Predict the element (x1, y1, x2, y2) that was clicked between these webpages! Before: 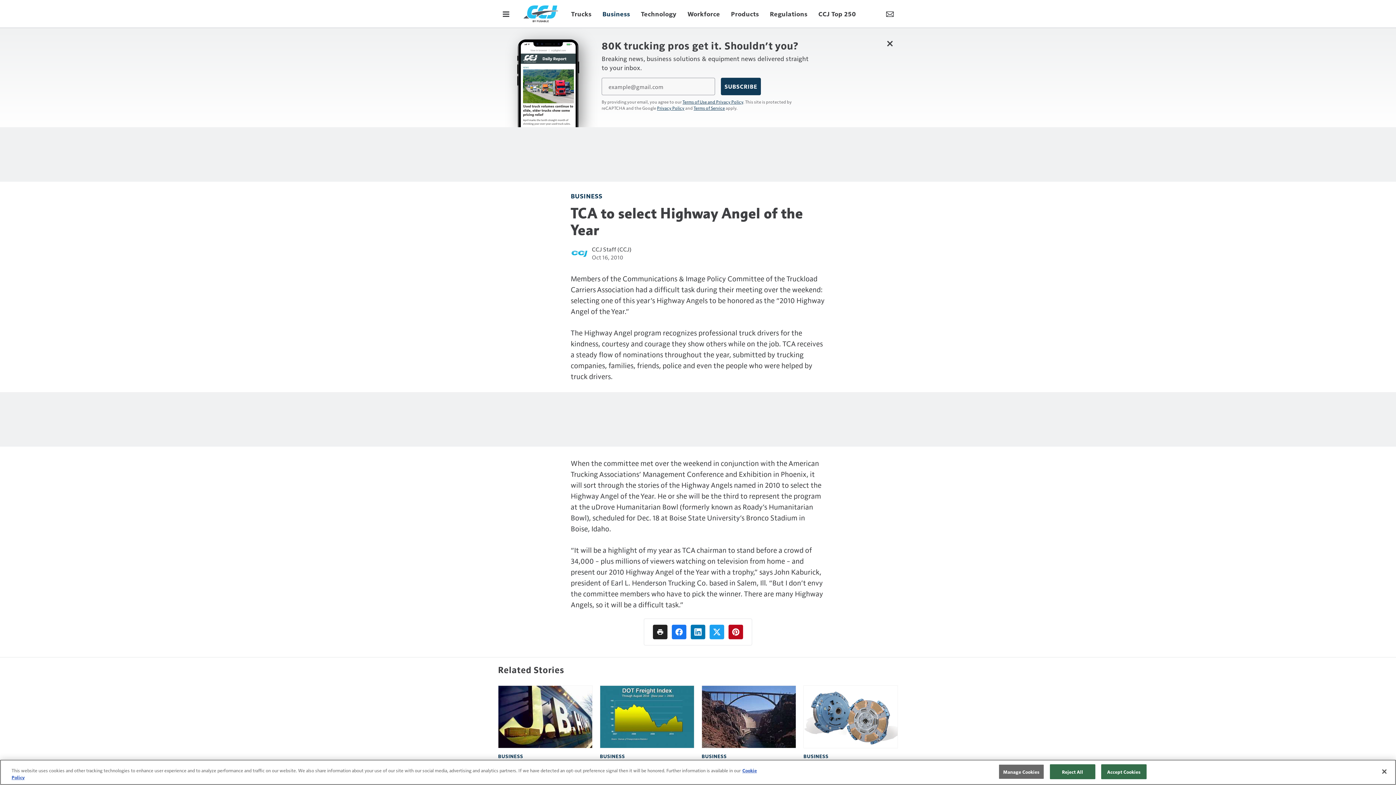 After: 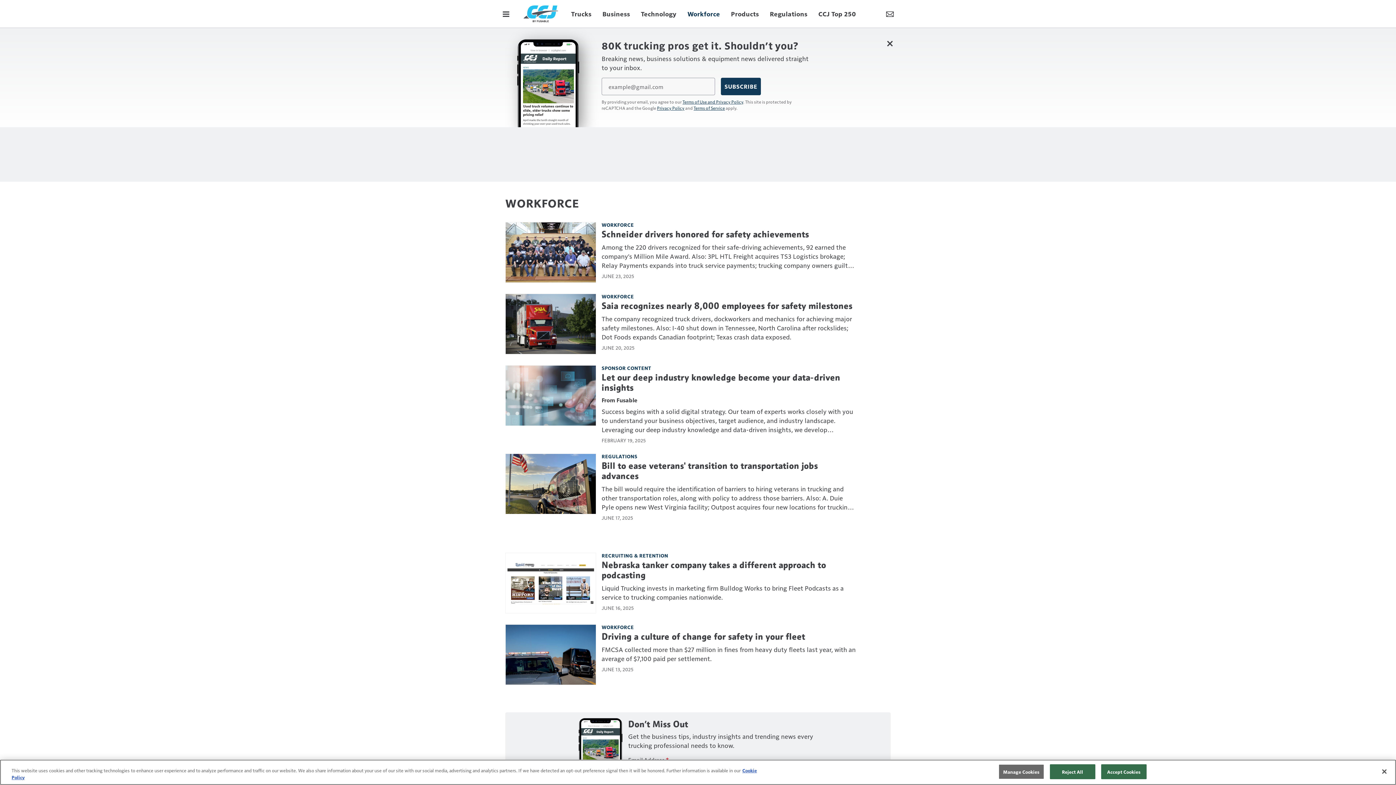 Action: bbox: (682, 9, 725, 18) label: Workforce